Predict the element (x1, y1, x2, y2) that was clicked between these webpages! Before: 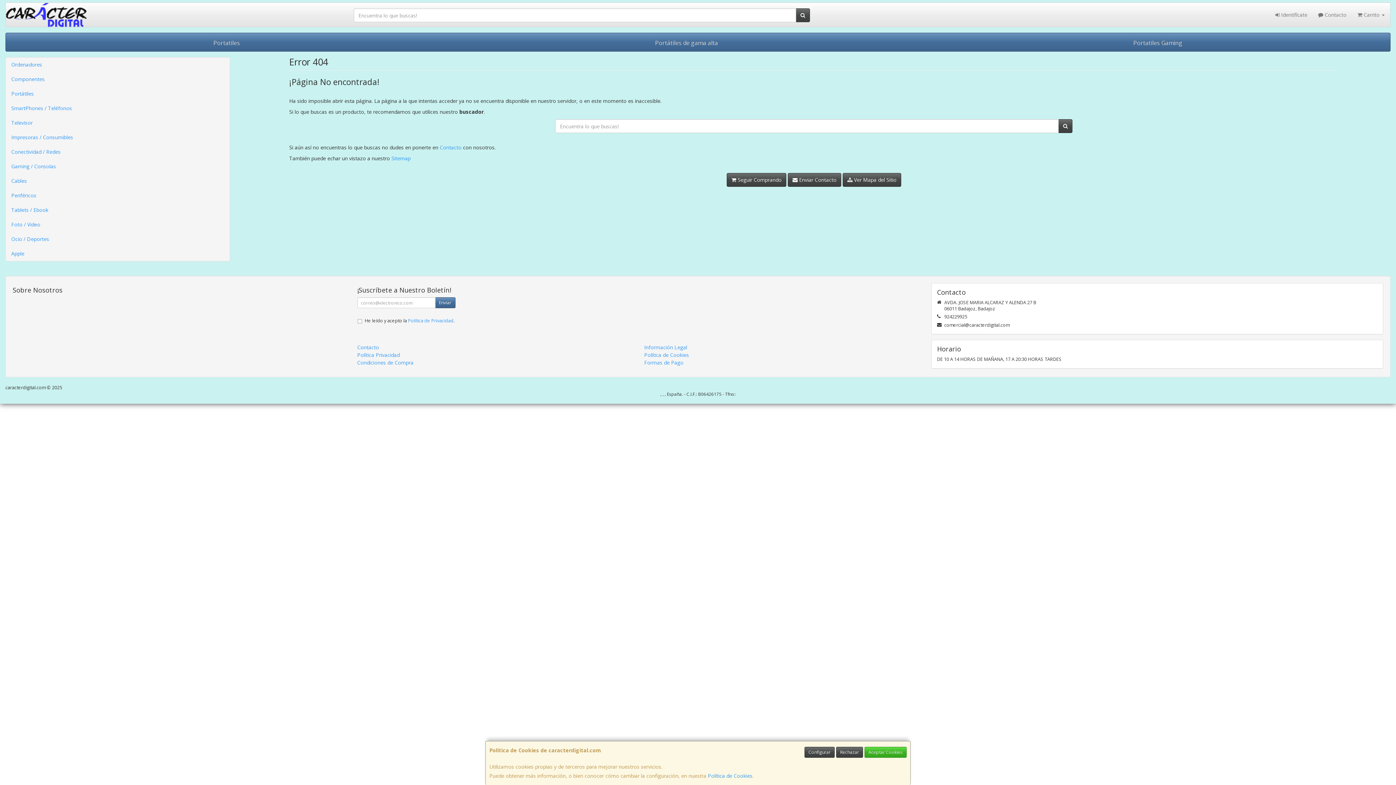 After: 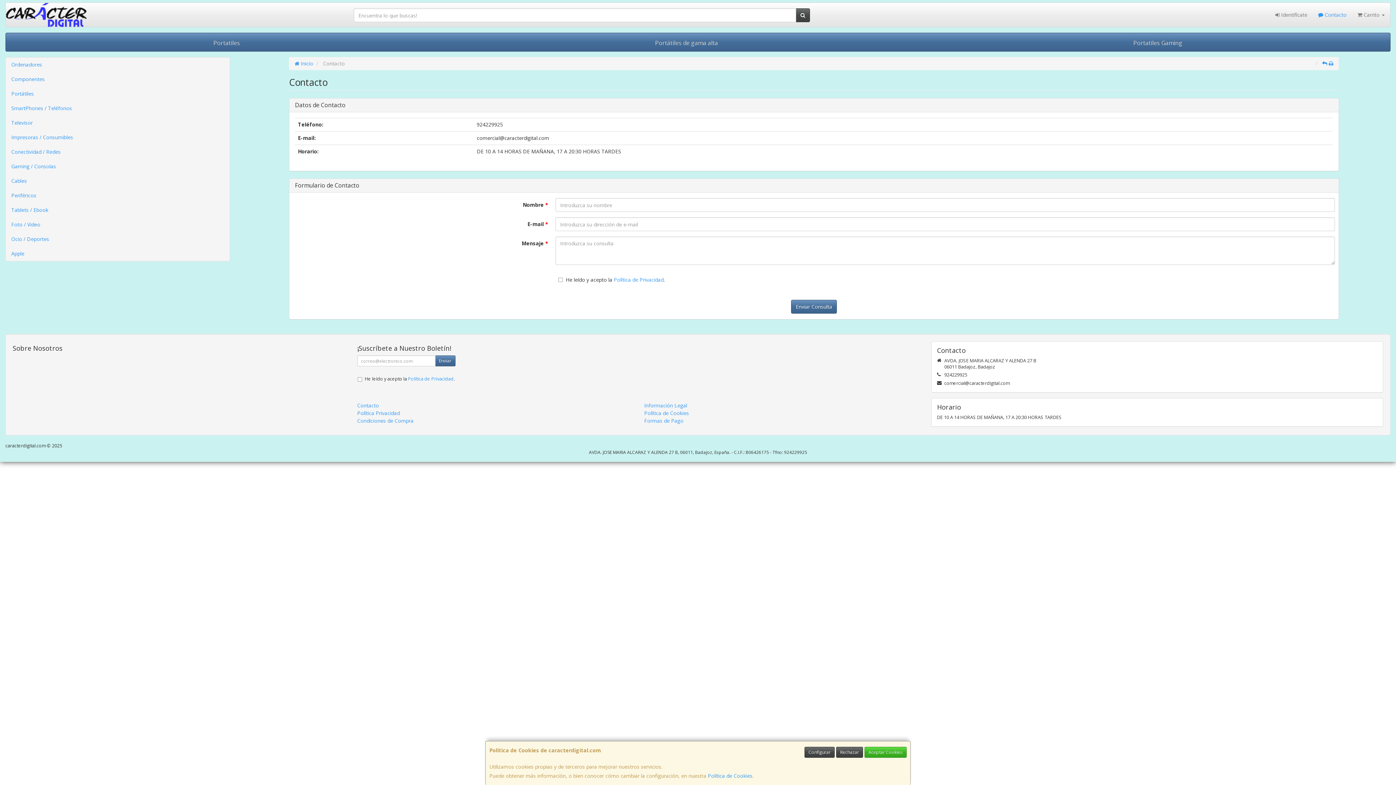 Action: label: Contacto bbox: (357, 344, 379, 350)